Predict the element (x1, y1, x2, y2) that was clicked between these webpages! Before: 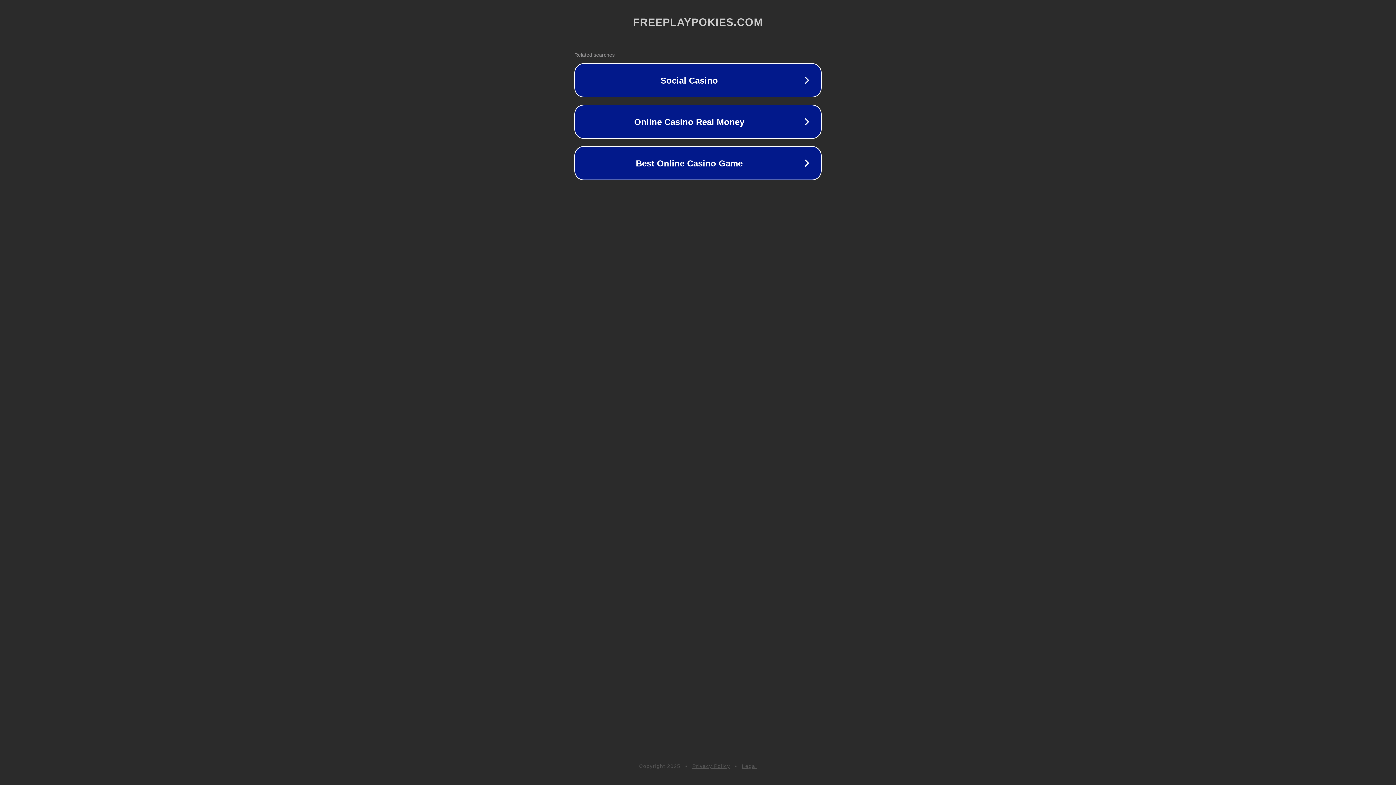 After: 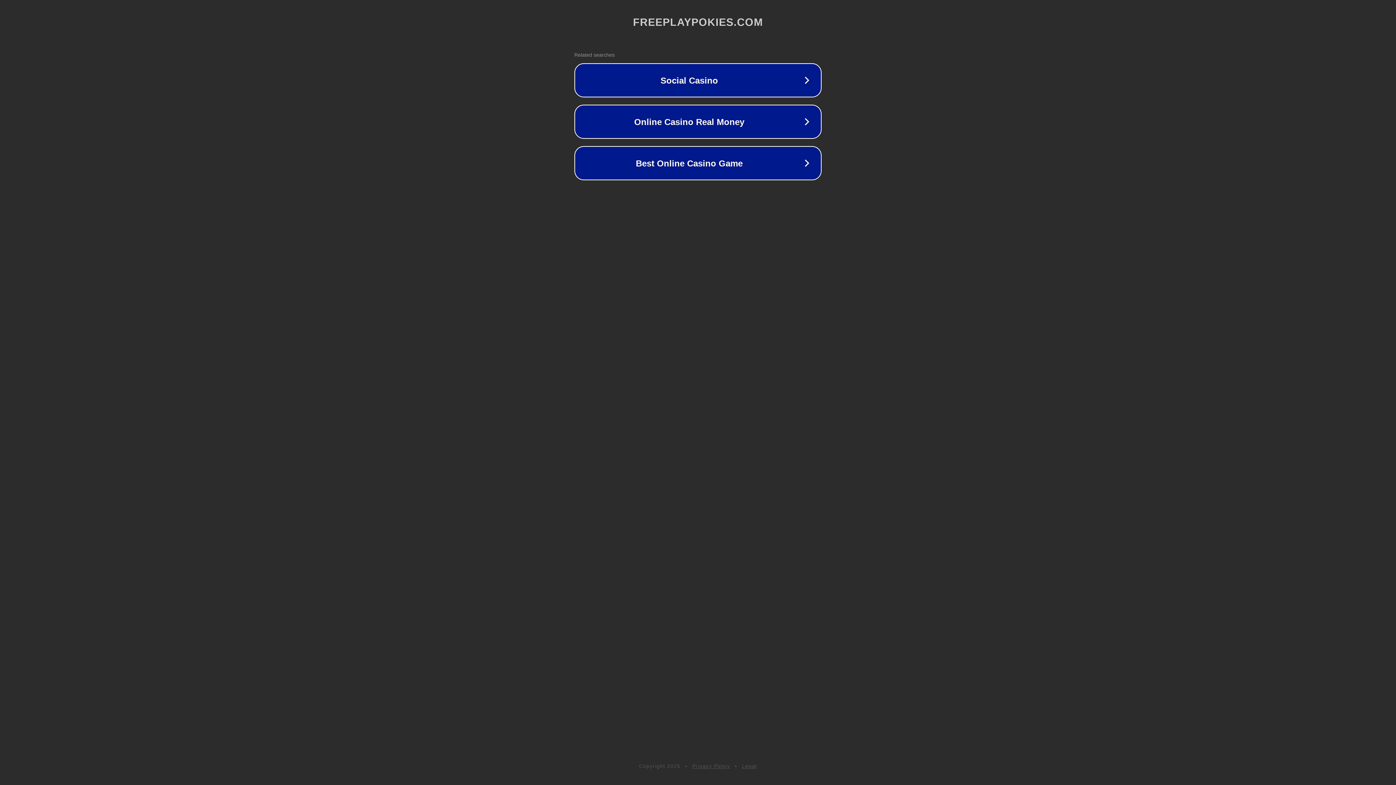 Action: label: Legal bbox: (742, 763, 757, 769)